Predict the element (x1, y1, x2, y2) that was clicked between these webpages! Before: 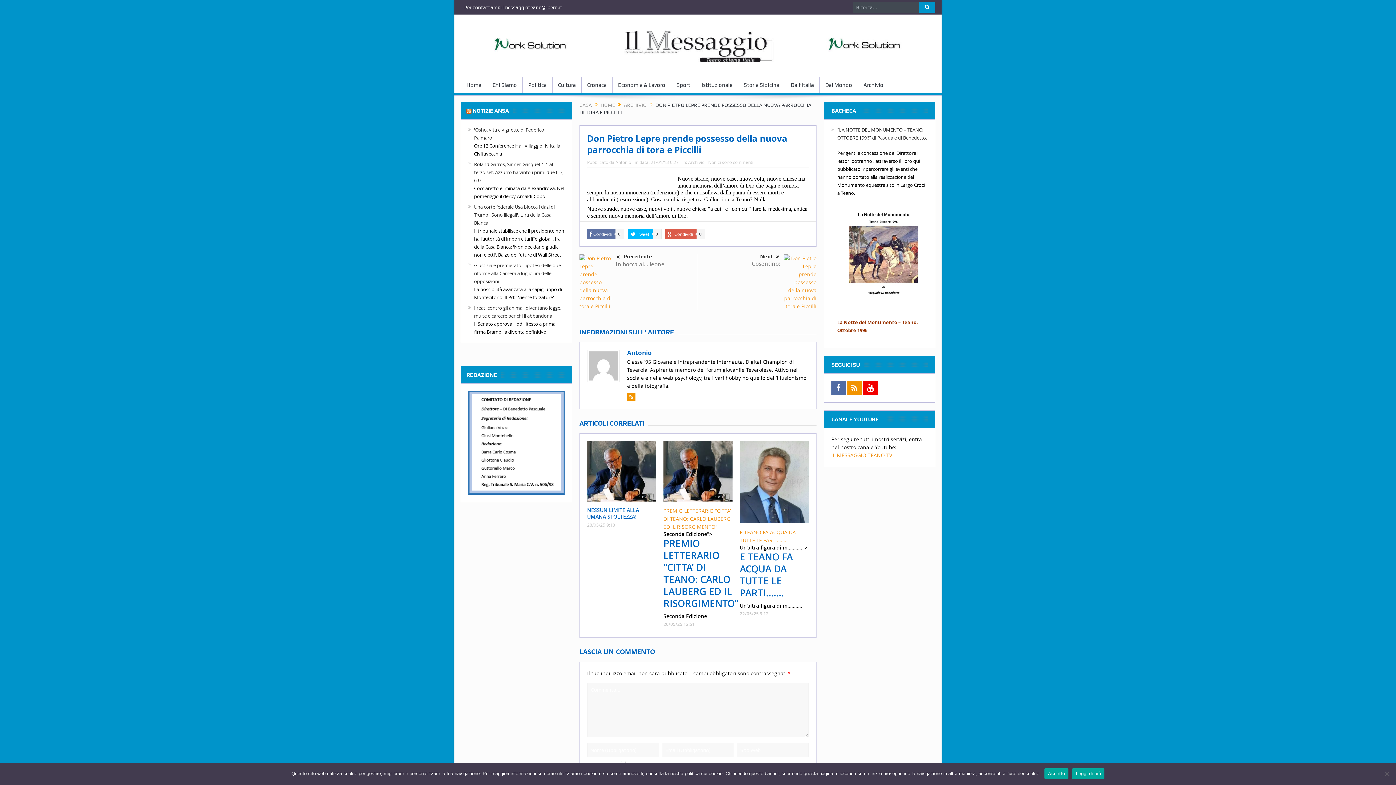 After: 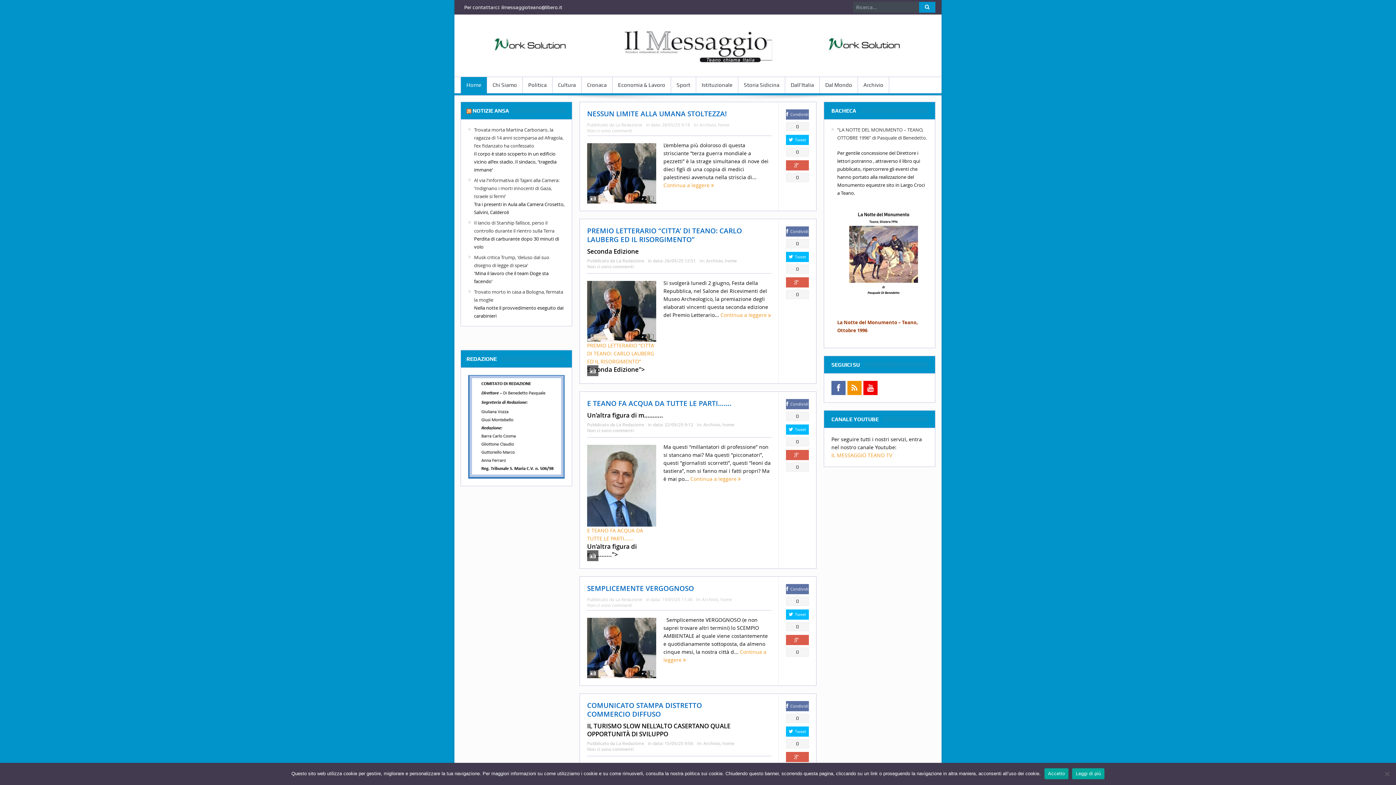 Action: bbox: (460, 42, 935, 49)